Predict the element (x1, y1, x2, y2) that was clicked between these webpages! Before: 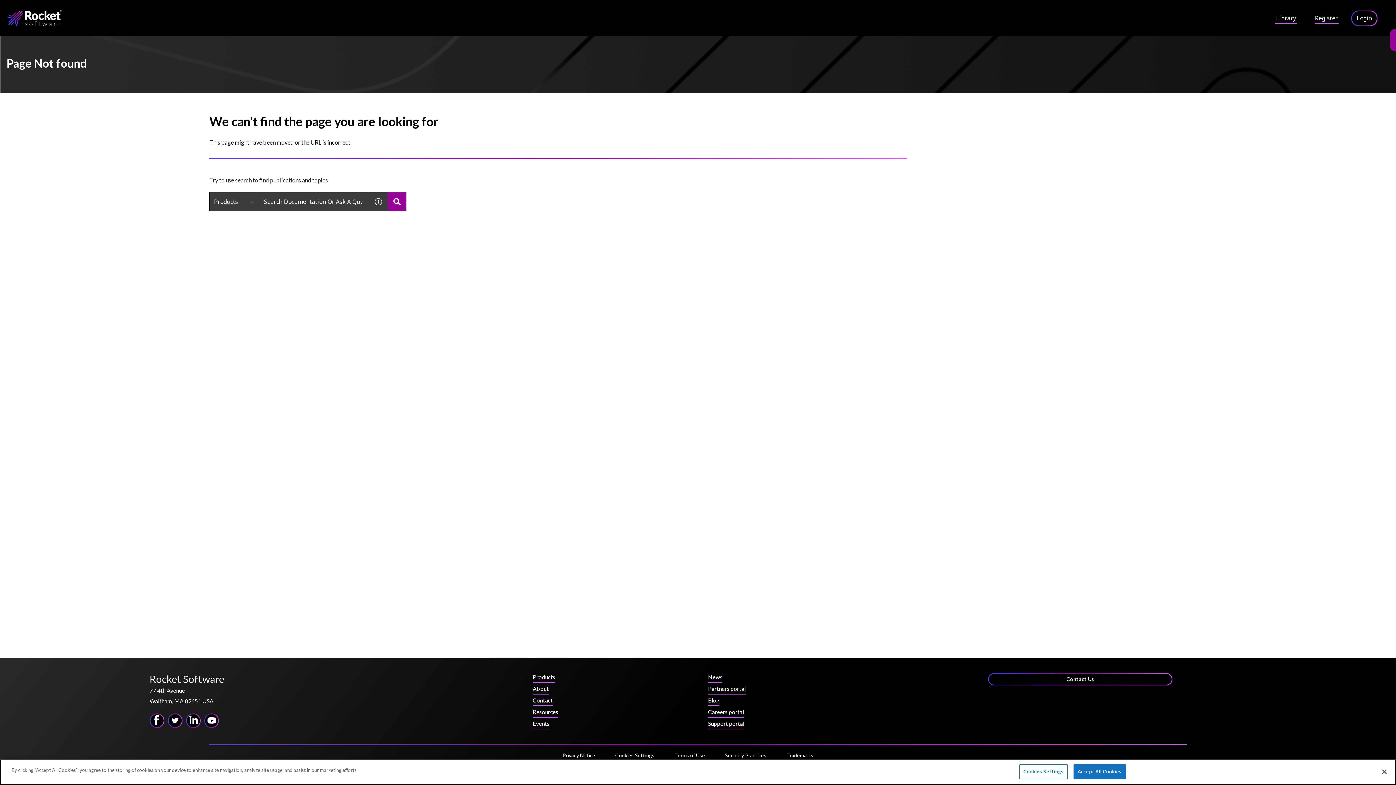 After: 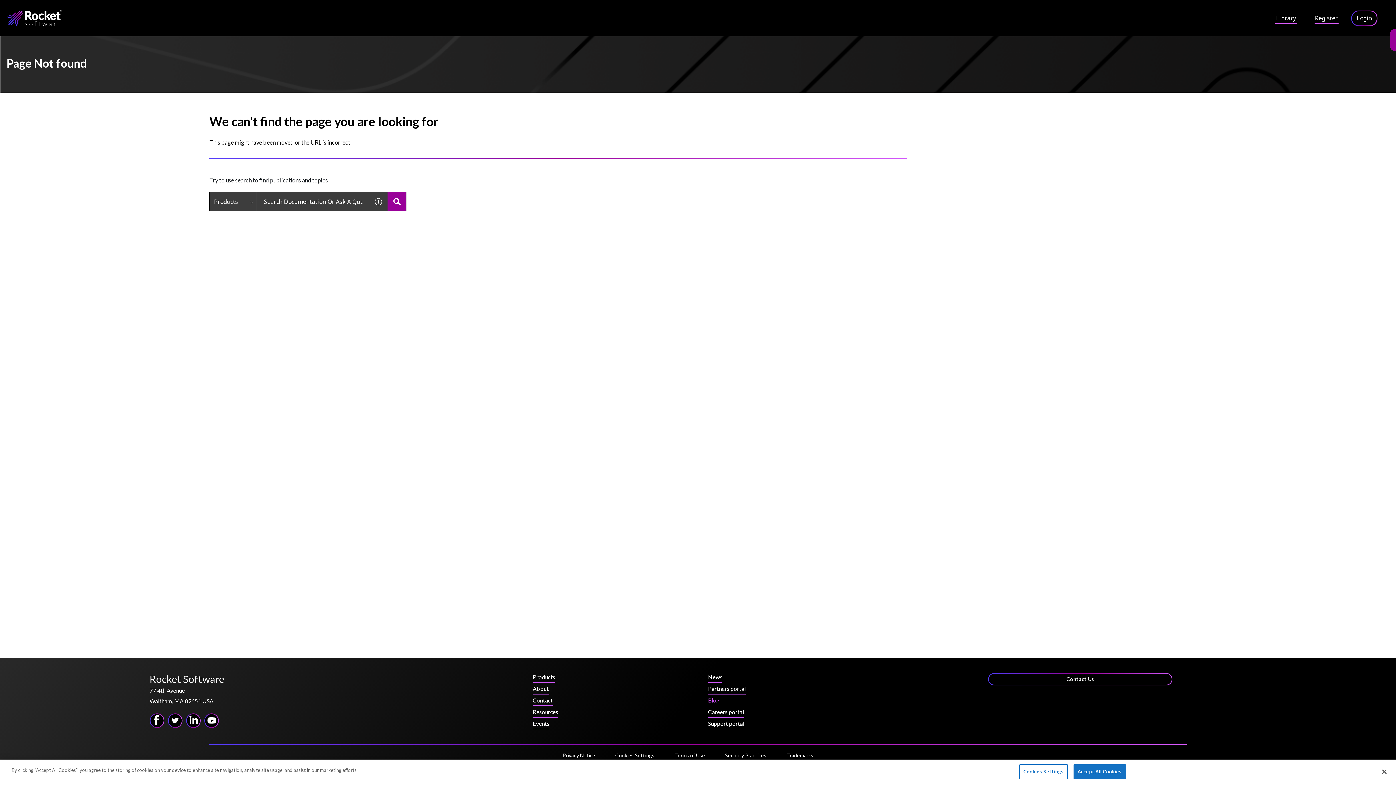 Action: label: Blog bbox: (708, 696, 719, 708)